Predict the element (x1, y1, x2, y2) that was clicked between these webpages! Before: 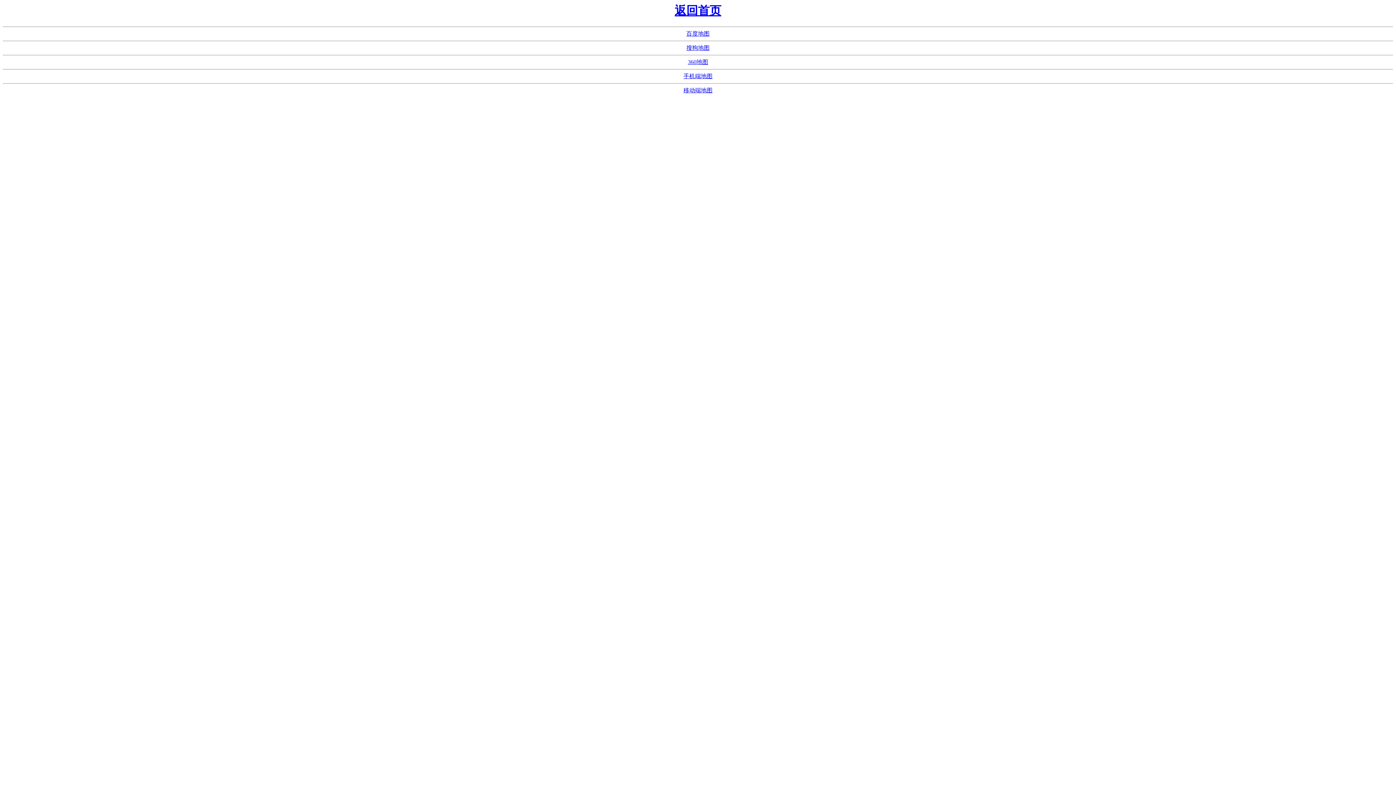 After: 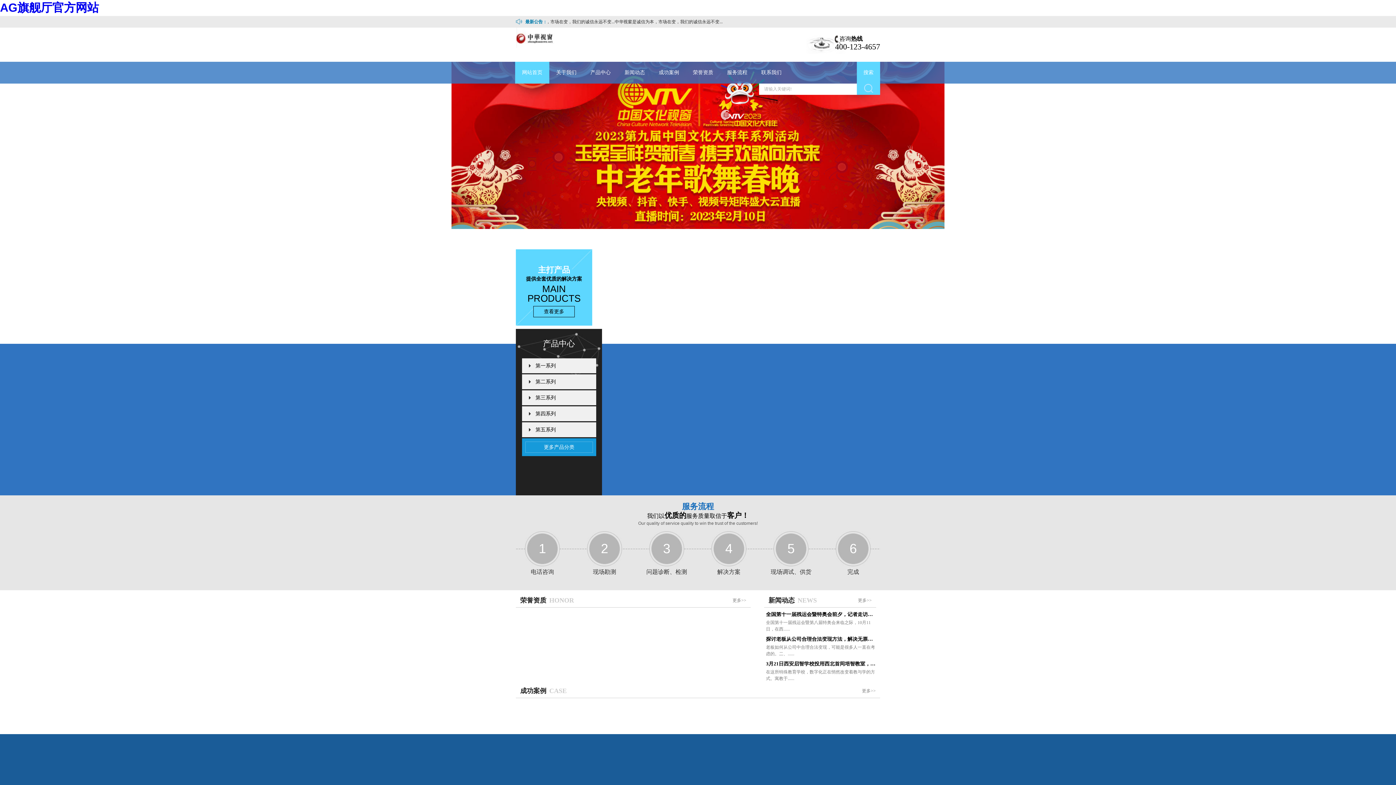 Action: bbox: (674, 4, 721, 17) label: 返回首页